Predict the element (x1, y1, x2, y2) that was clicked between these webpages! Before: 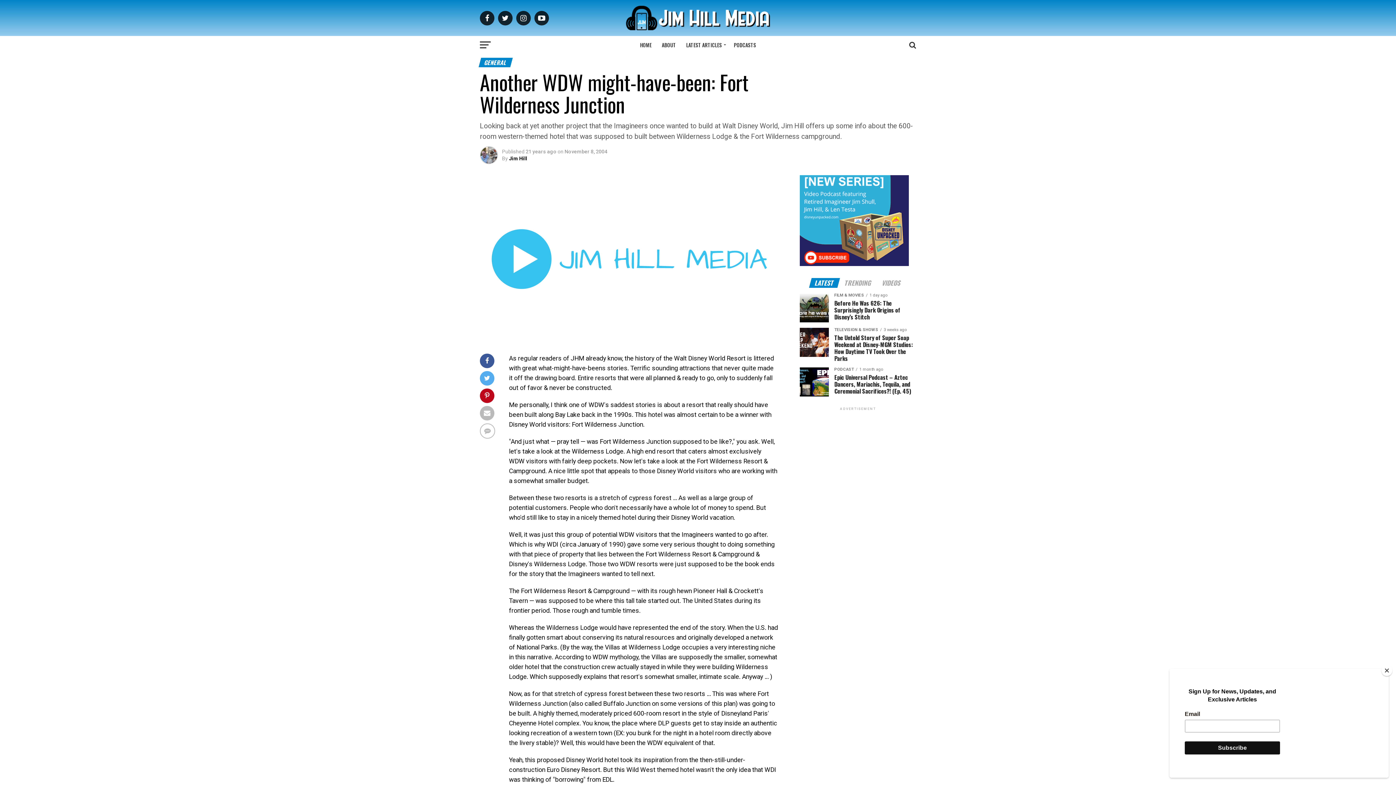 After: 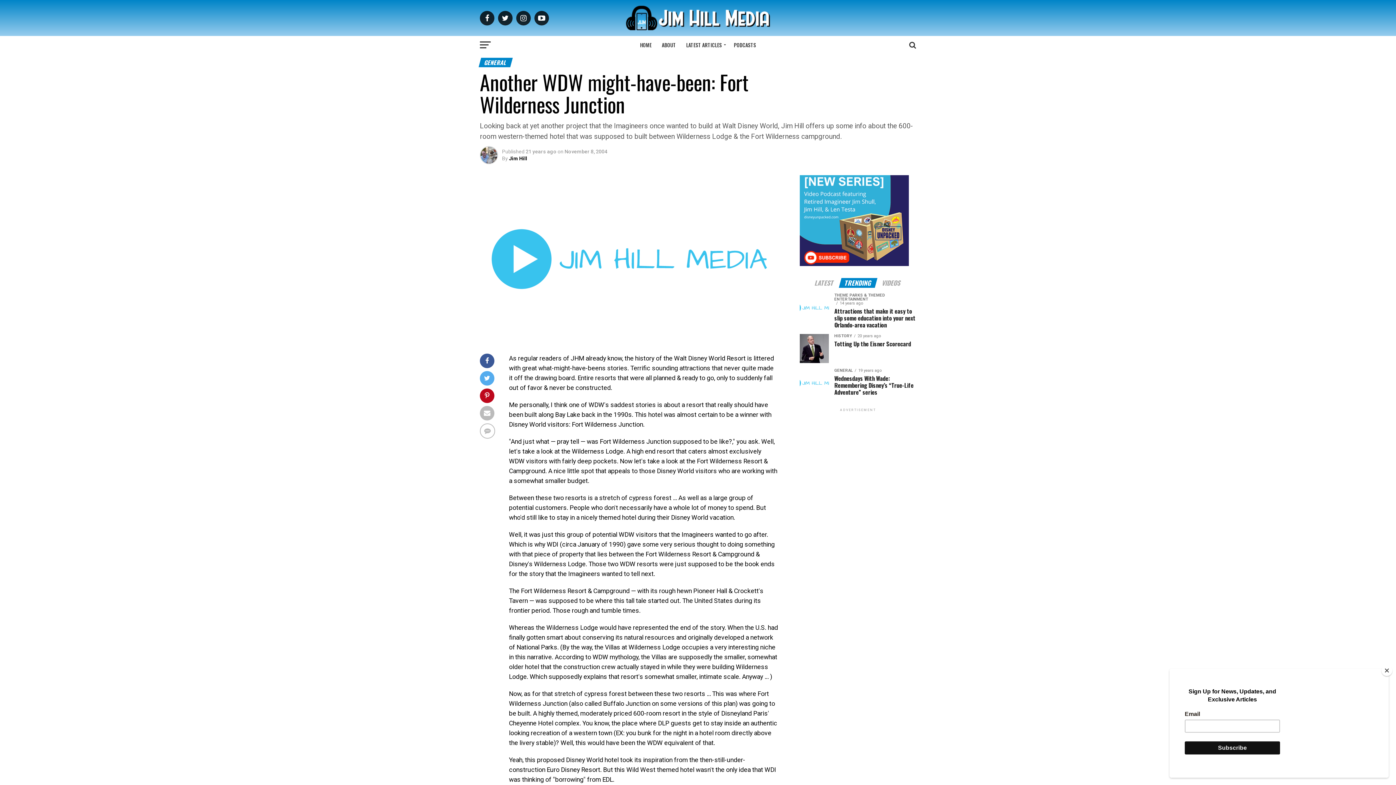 Action: bbox: (840, 281, 876, 287) label: TRENDING